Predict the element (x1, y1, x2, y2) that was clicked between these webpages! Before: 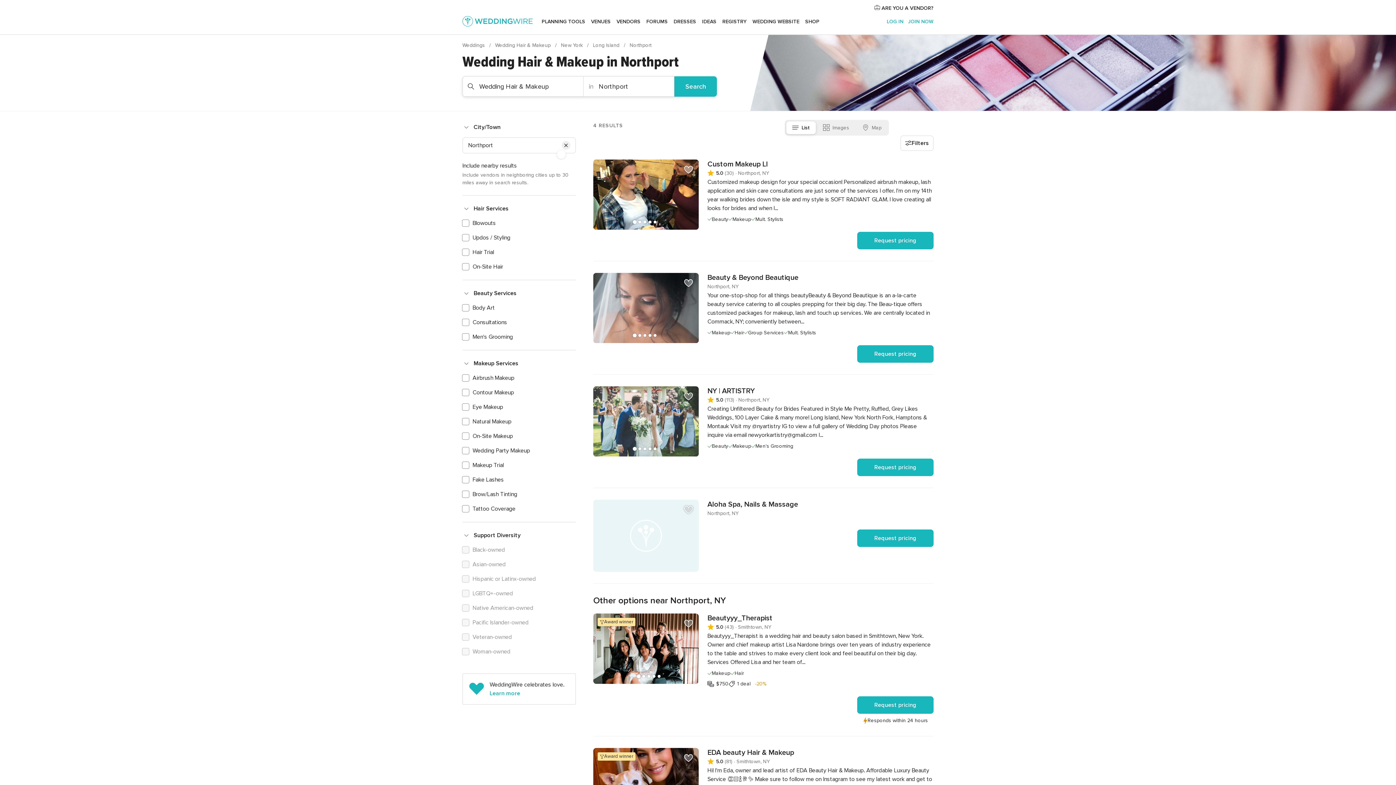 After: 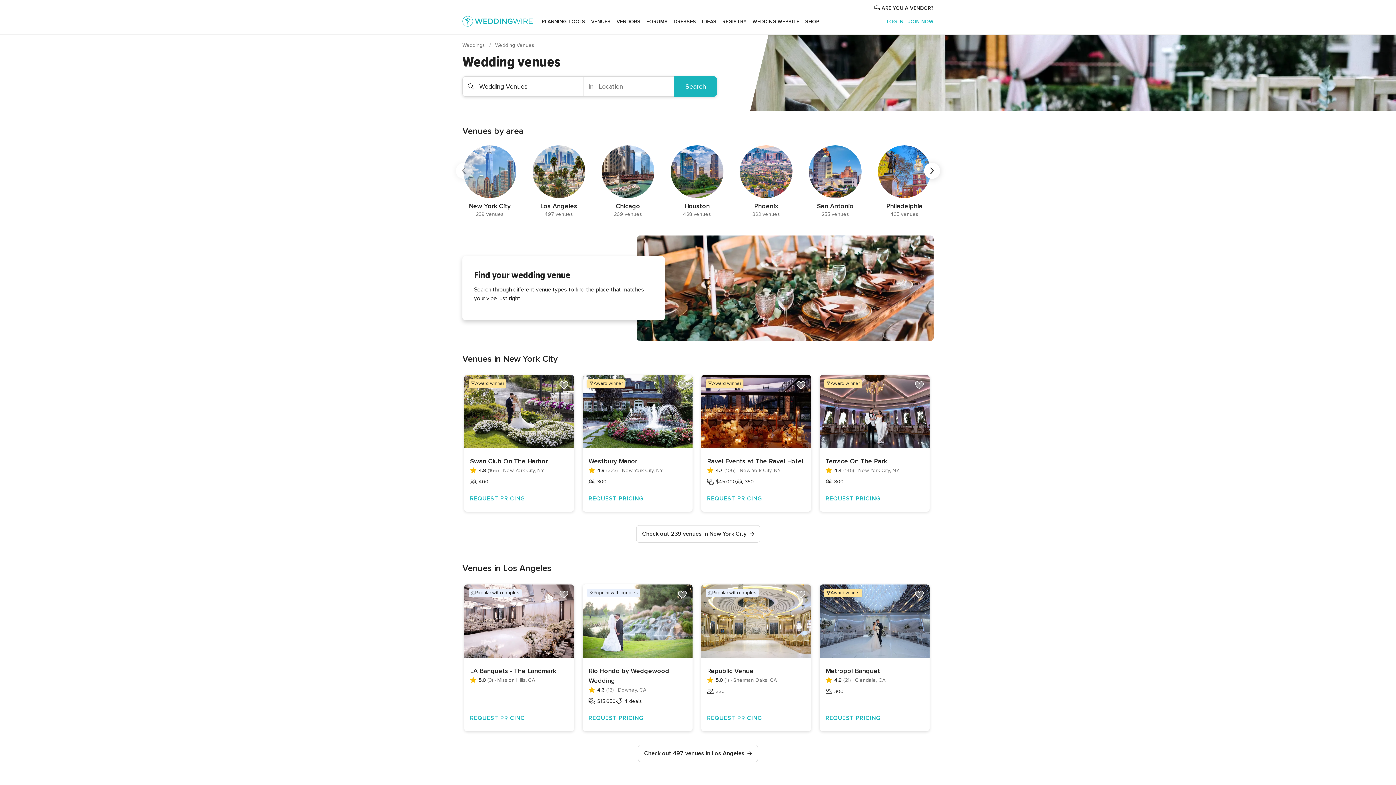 Action: bbox: (588, 9, 613, 34) label: VENUES